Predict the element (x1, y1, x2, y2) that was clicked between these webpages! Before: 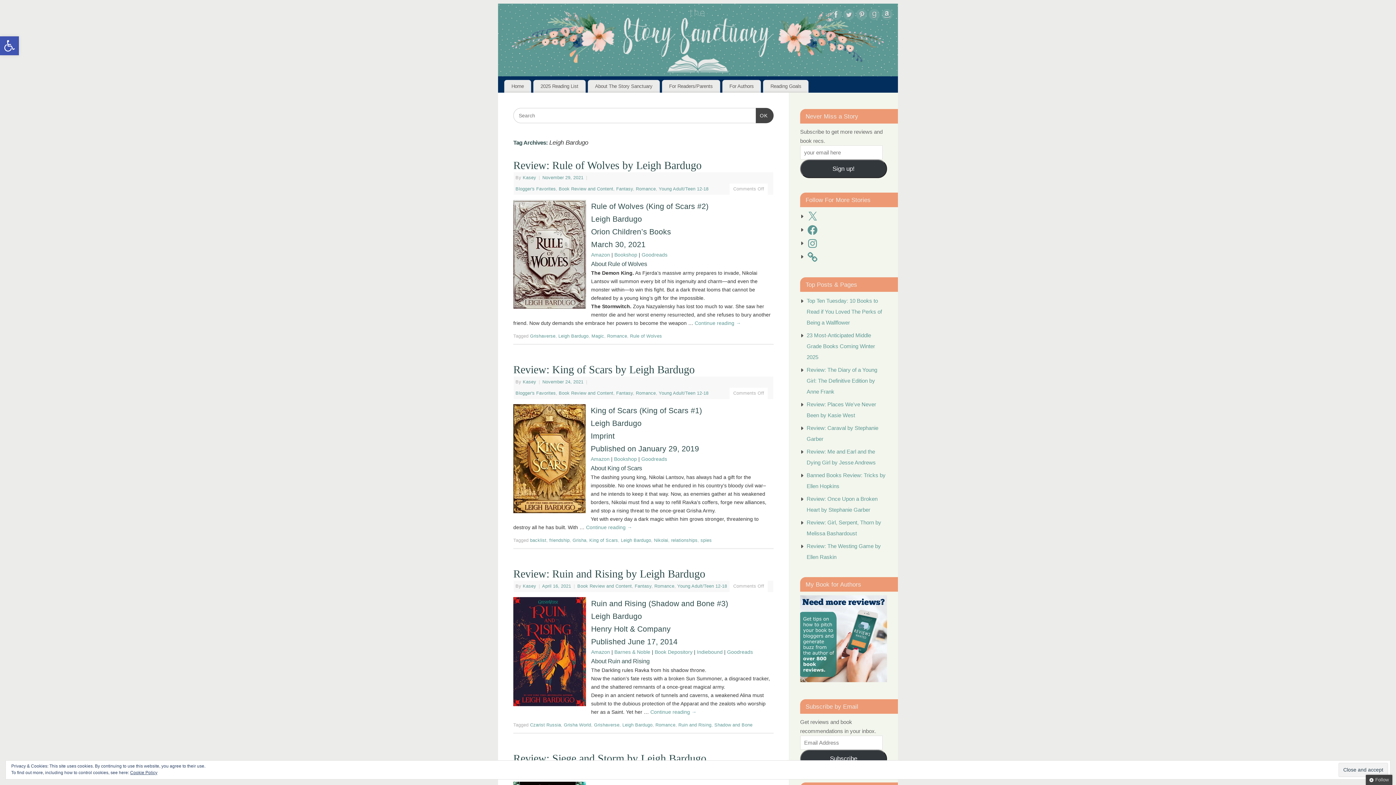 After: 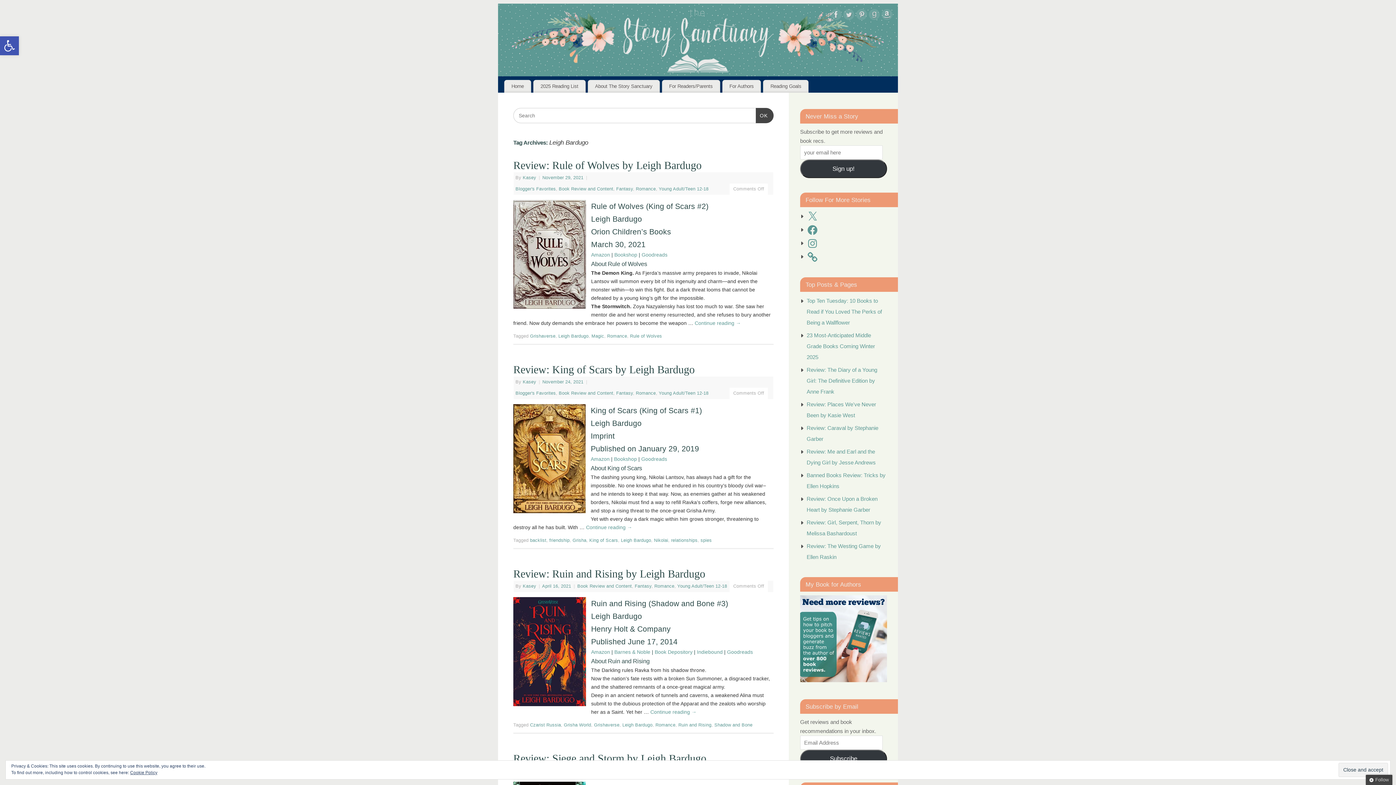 Action: label: Leigh Bardugo bbox: (621, 538, 651, 543)